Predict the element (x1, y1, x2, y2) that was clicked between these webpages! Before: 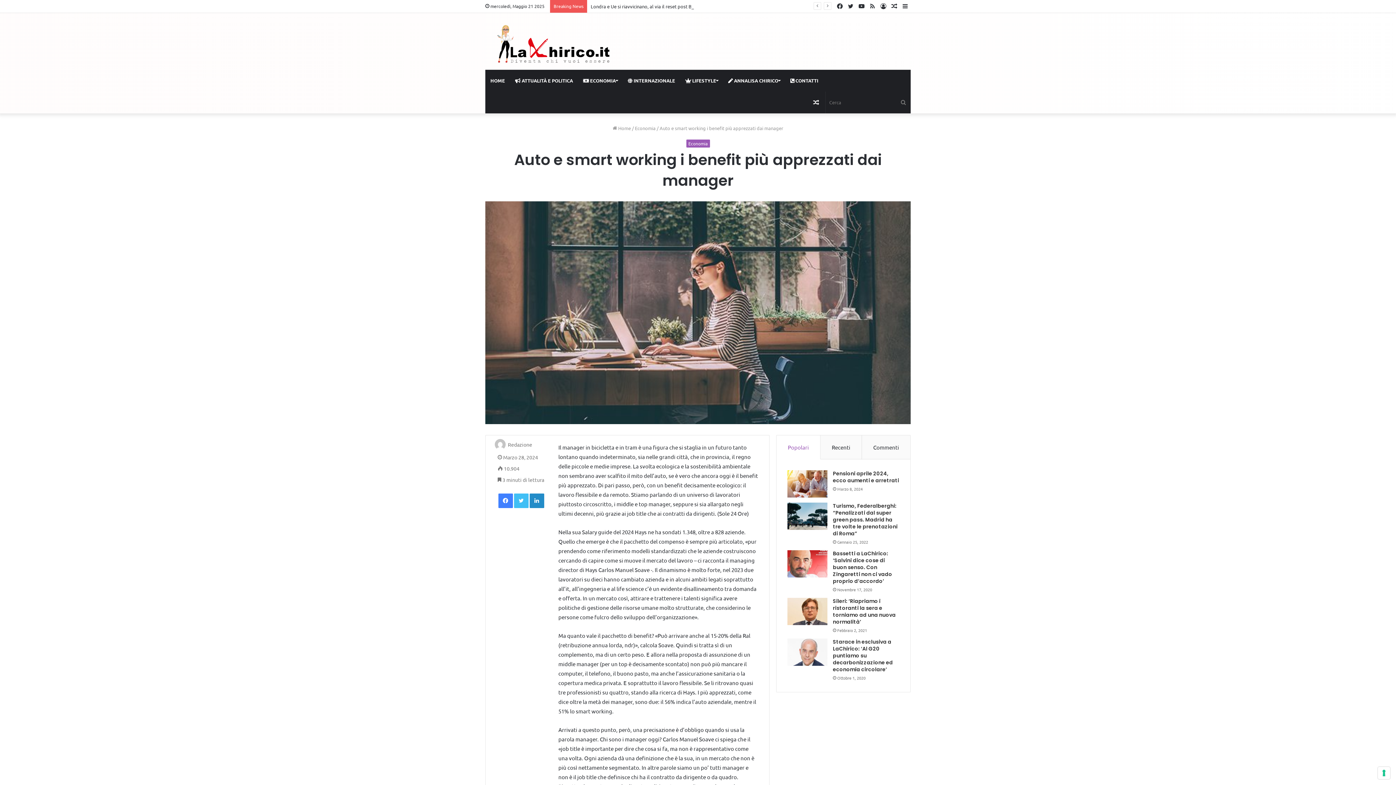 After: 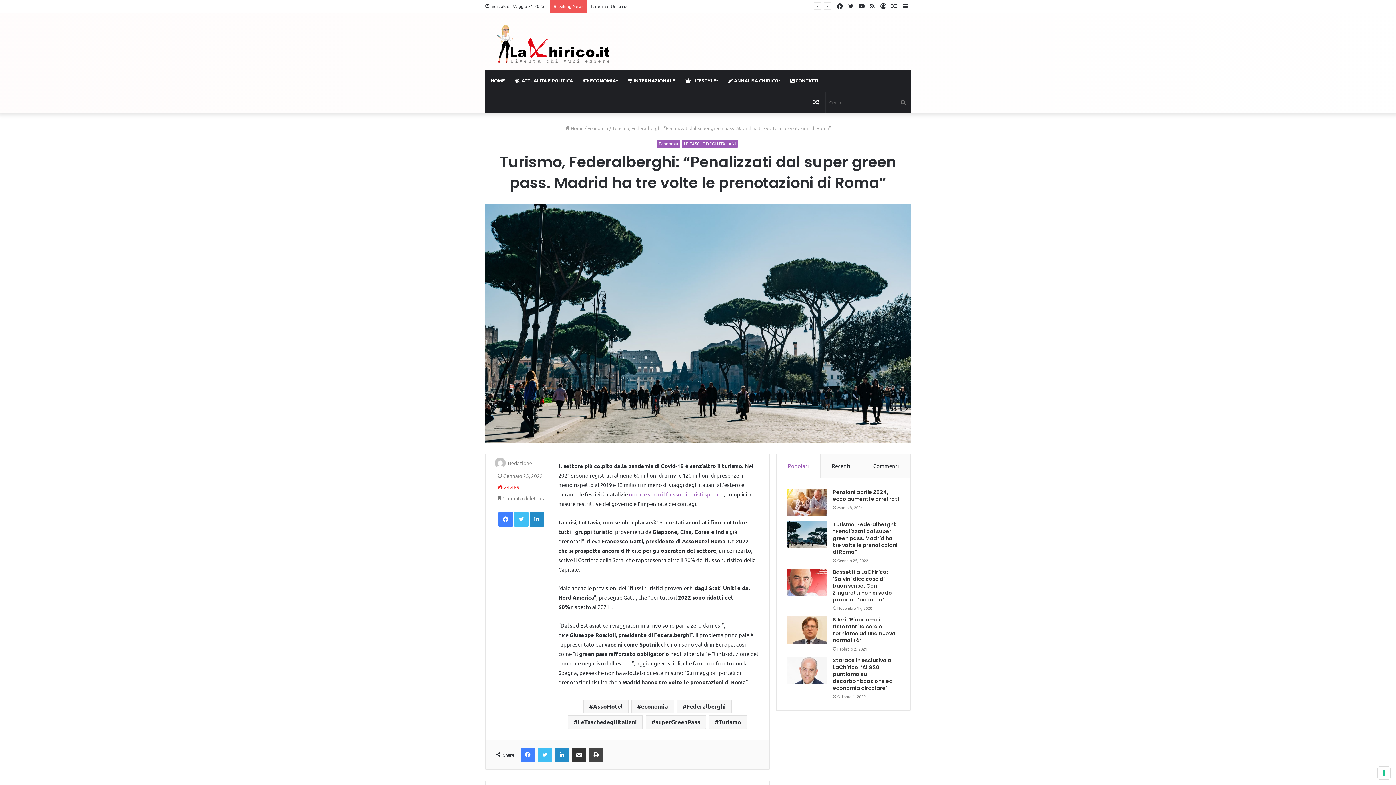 Action: bbox: (833, 502, 897, 537) label: Turismo, Federalberghi: “Penalizzati dal super green pass. Madrid ha tre volte le prenotazioni di Roma”